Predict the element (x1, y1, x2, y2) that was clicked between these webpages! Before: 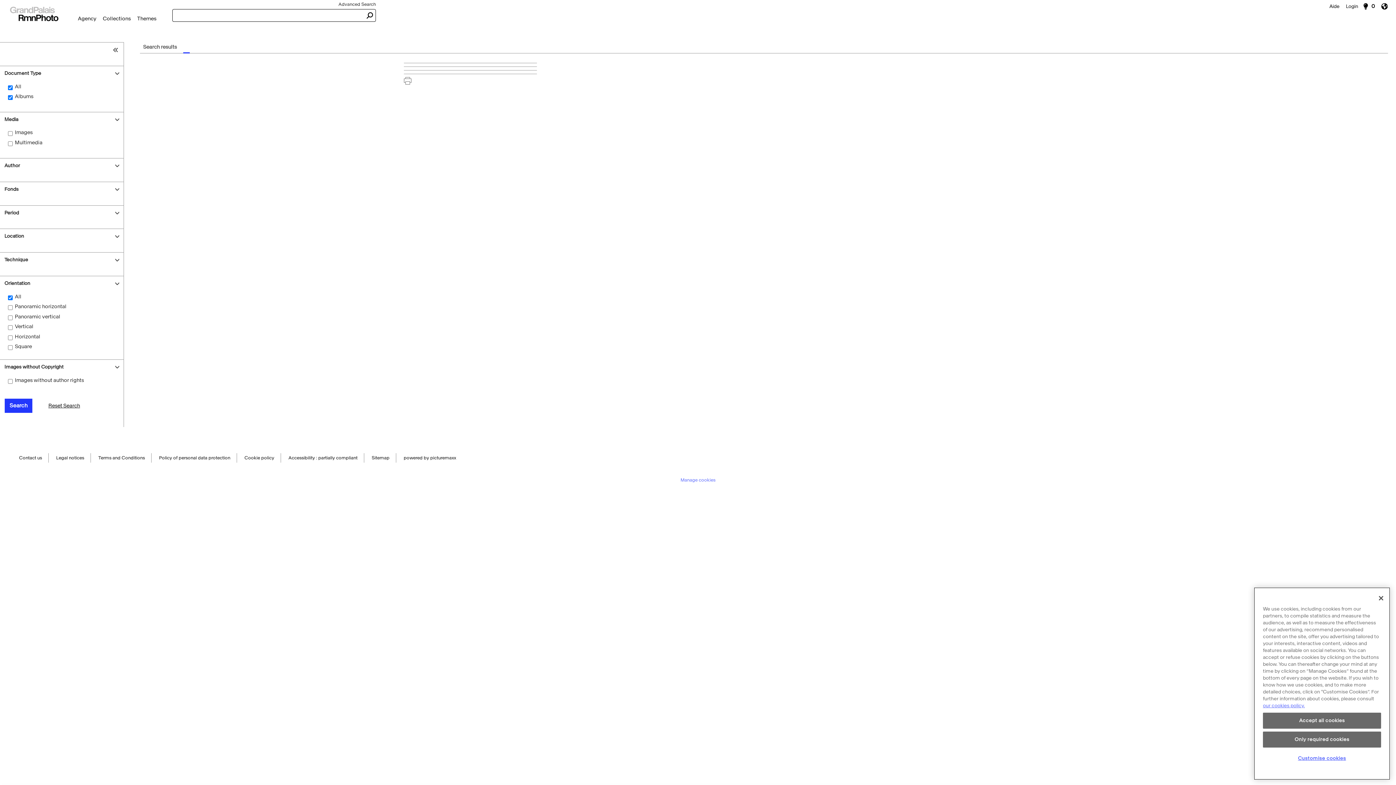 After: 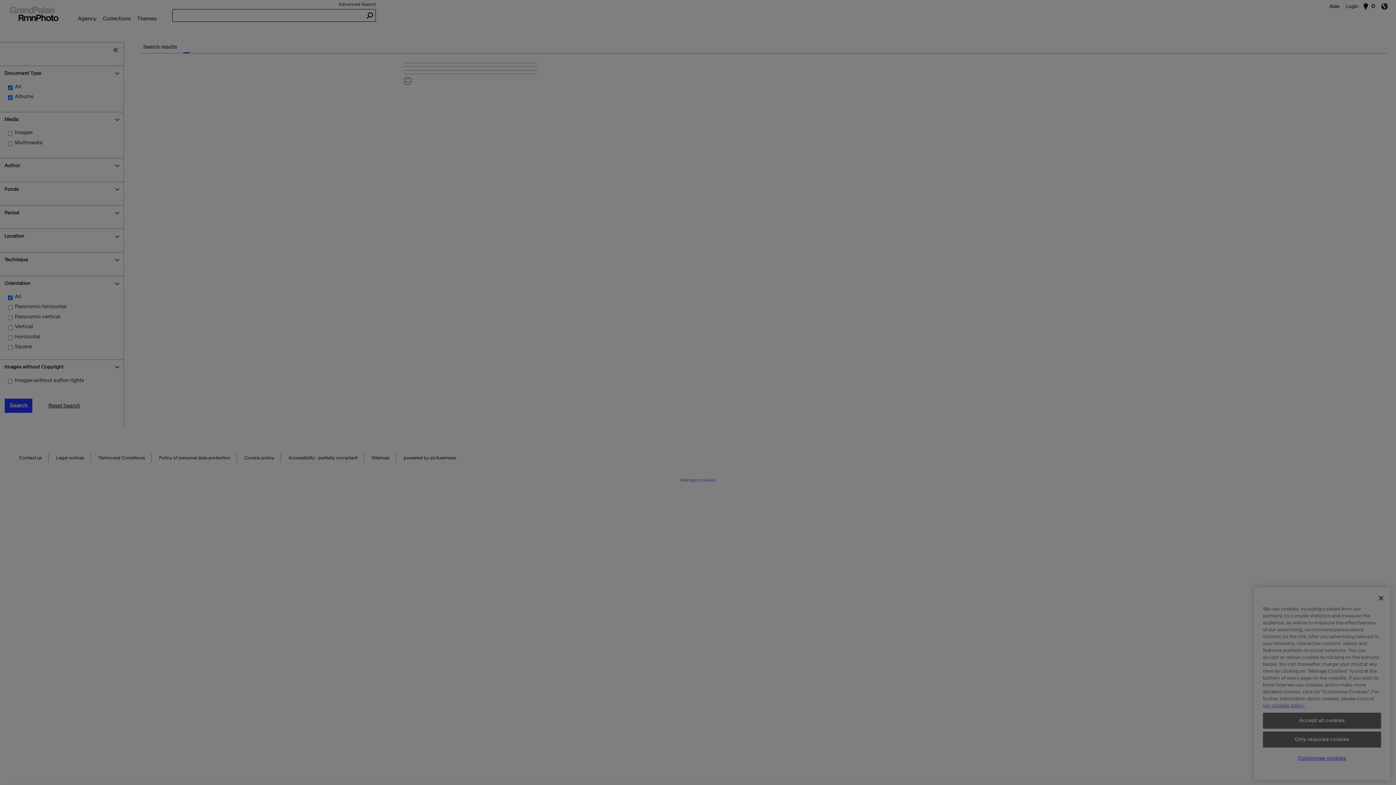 Action: bbox: (680, 477, 715, 485) label: Manage cookies